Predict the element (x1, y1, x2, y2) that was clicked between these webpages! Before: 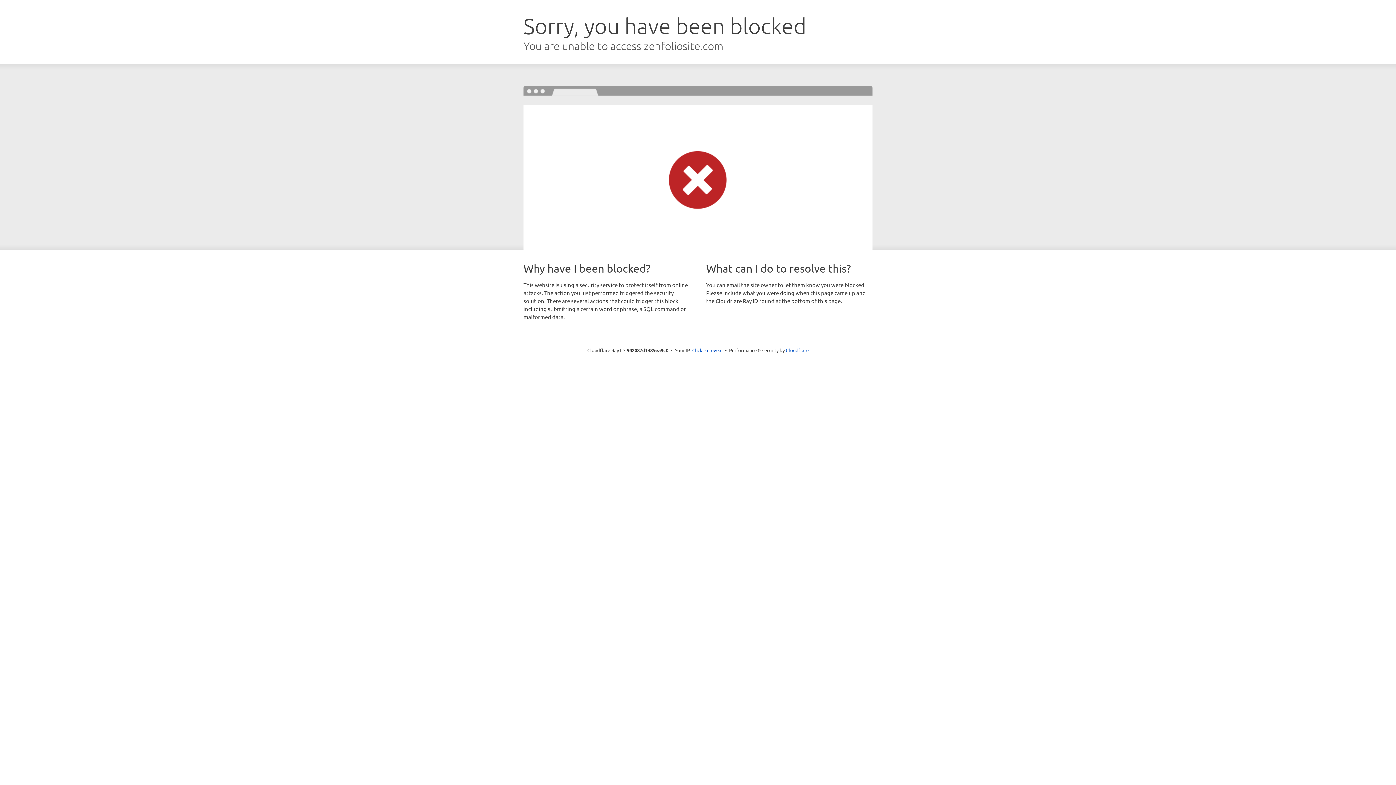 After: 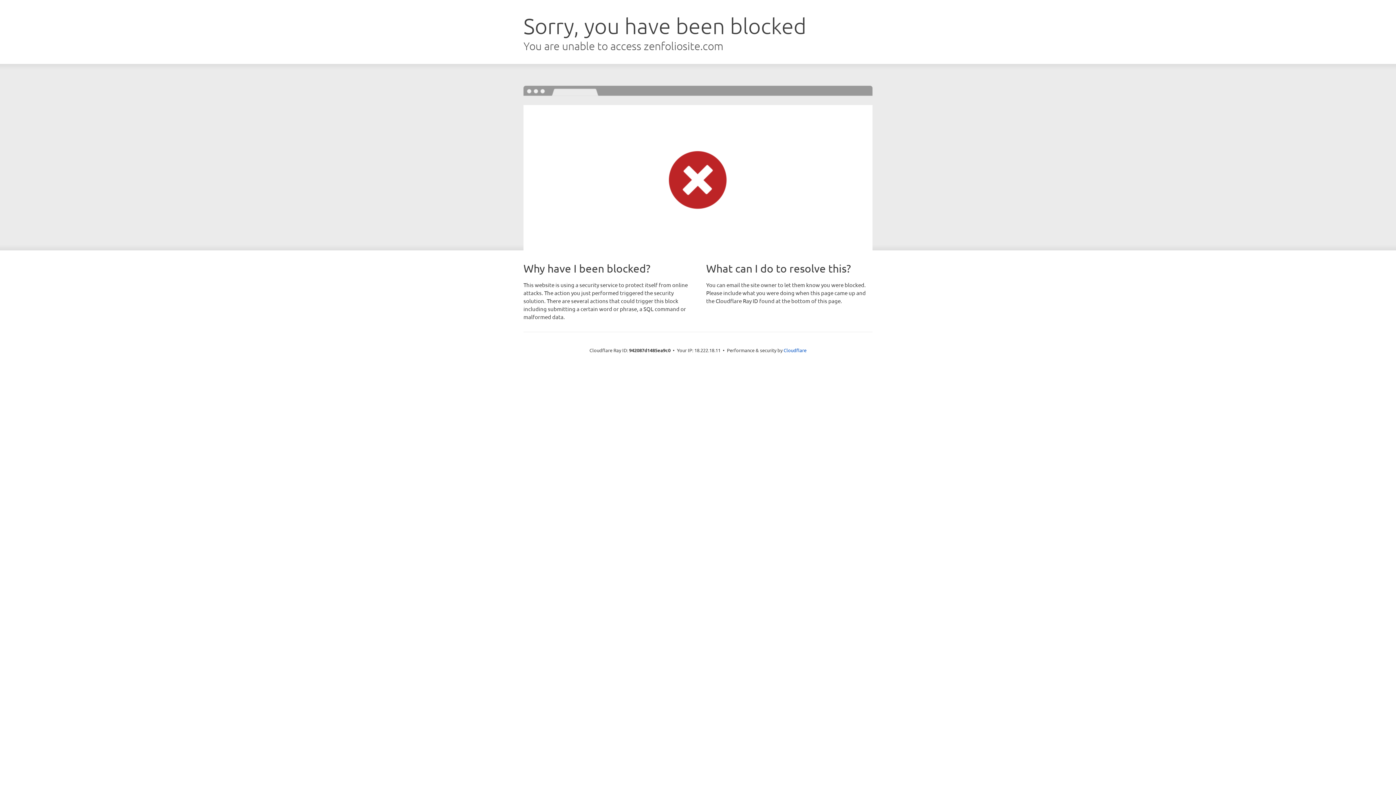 Action: label: Click to reveal bbox: (692, 346, 722, 353)